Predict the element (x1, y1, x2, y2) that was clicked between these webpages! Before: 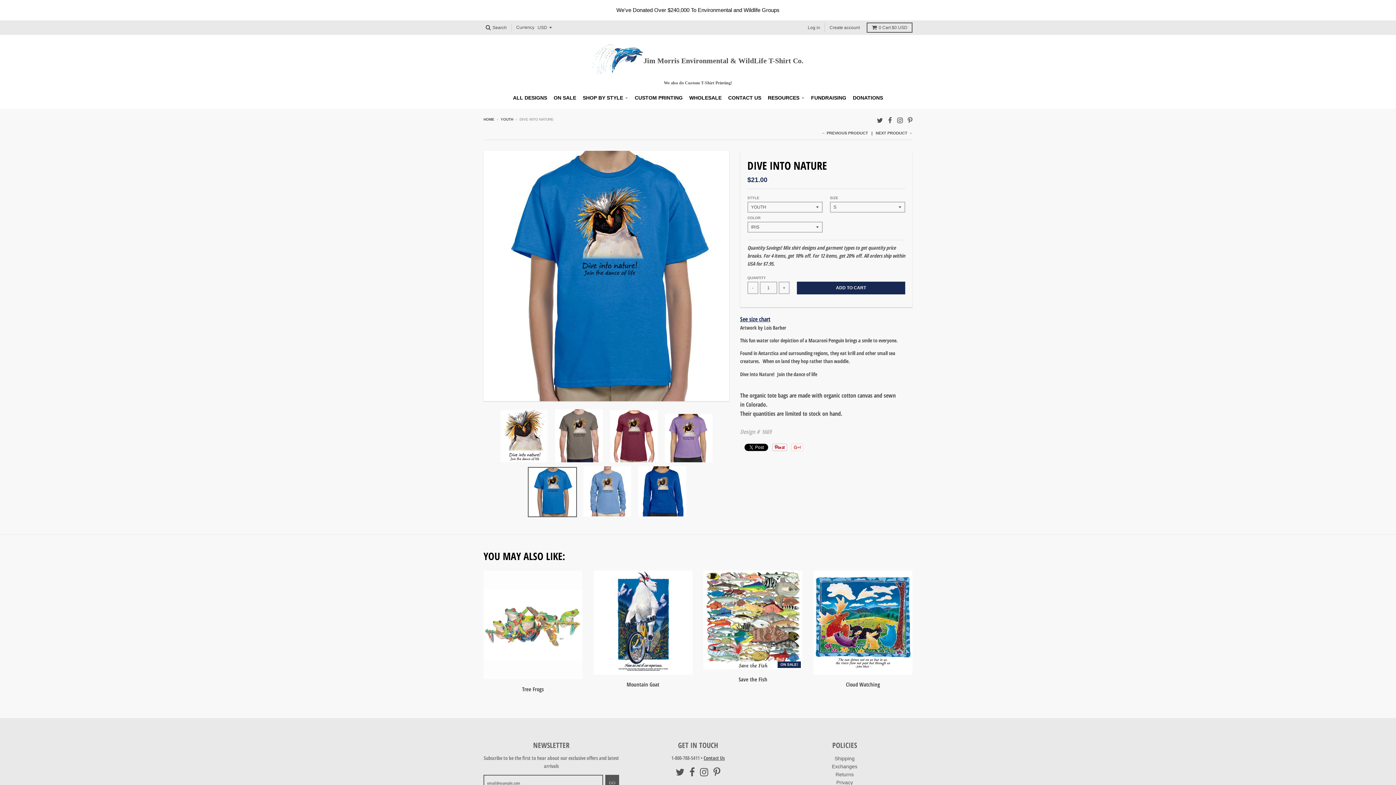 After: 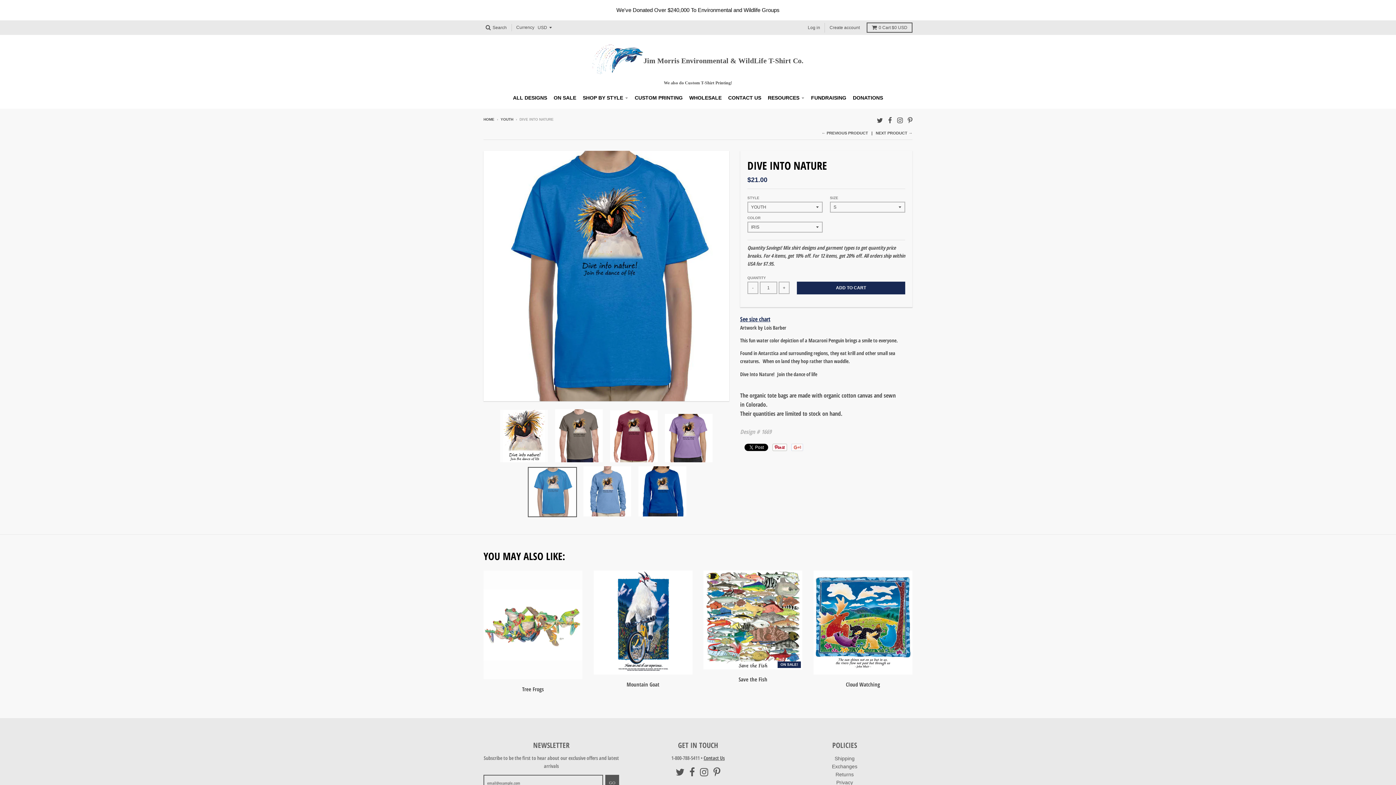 Action: bbox: (528, 467, 577, 517)